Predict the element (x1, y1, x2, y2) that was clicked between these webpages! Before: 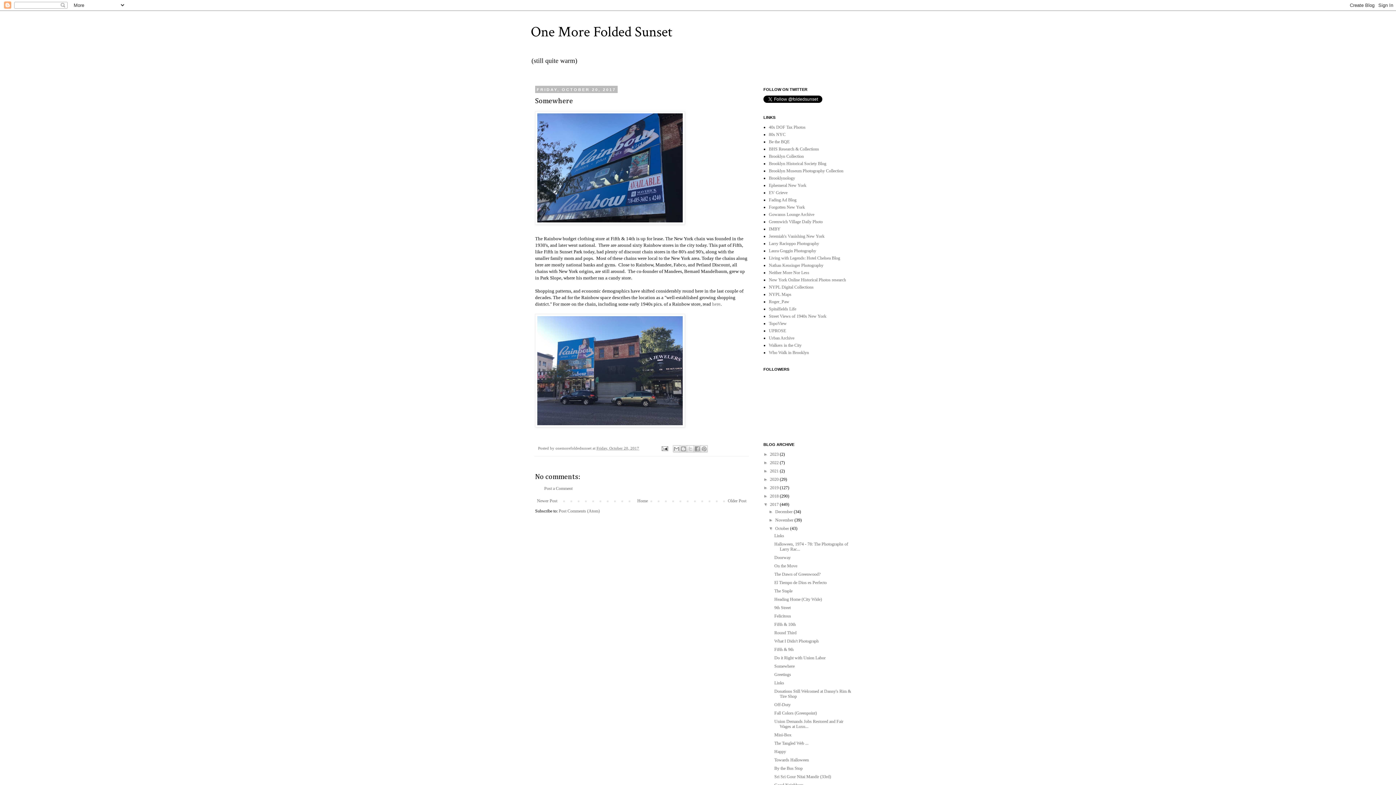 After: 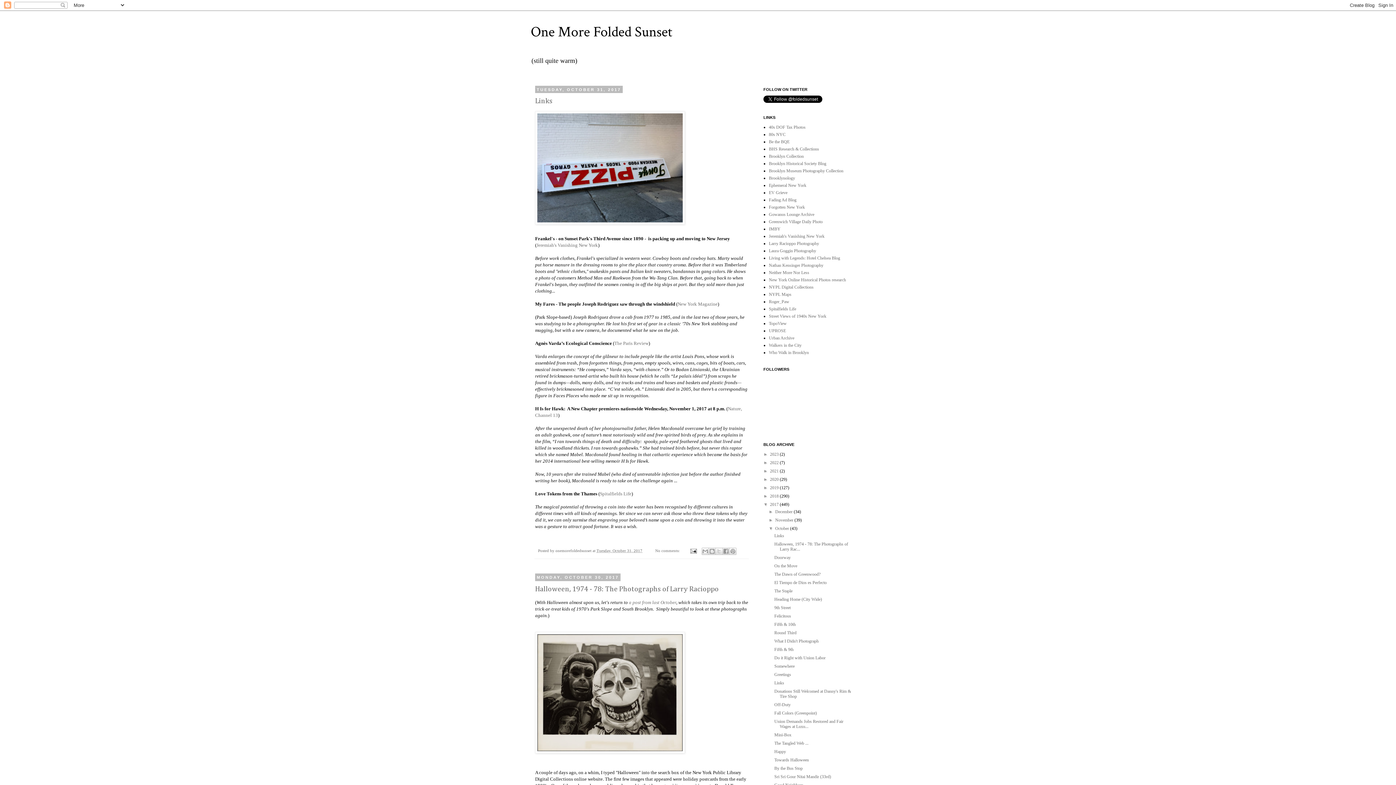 Action: label: October  bbox: (775, 526, 790, 531)